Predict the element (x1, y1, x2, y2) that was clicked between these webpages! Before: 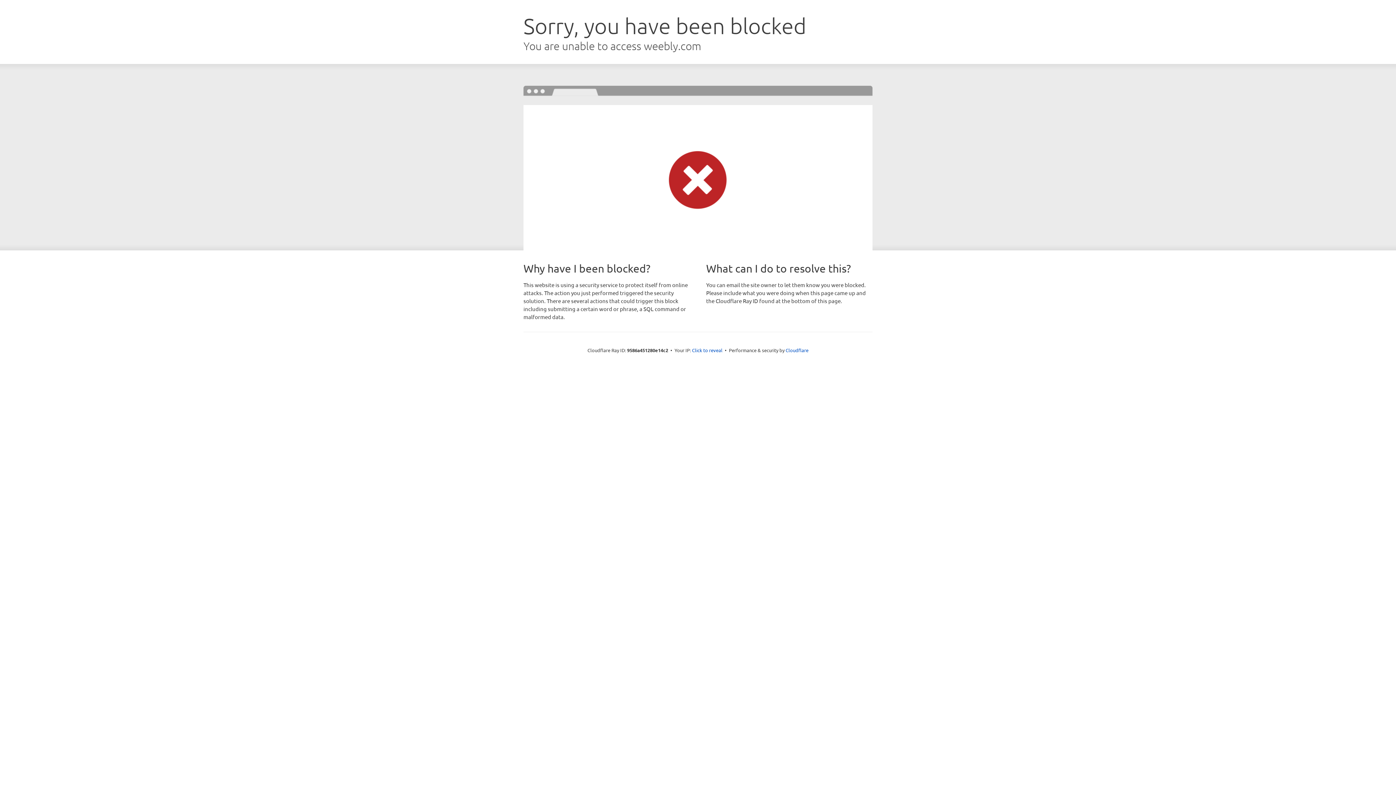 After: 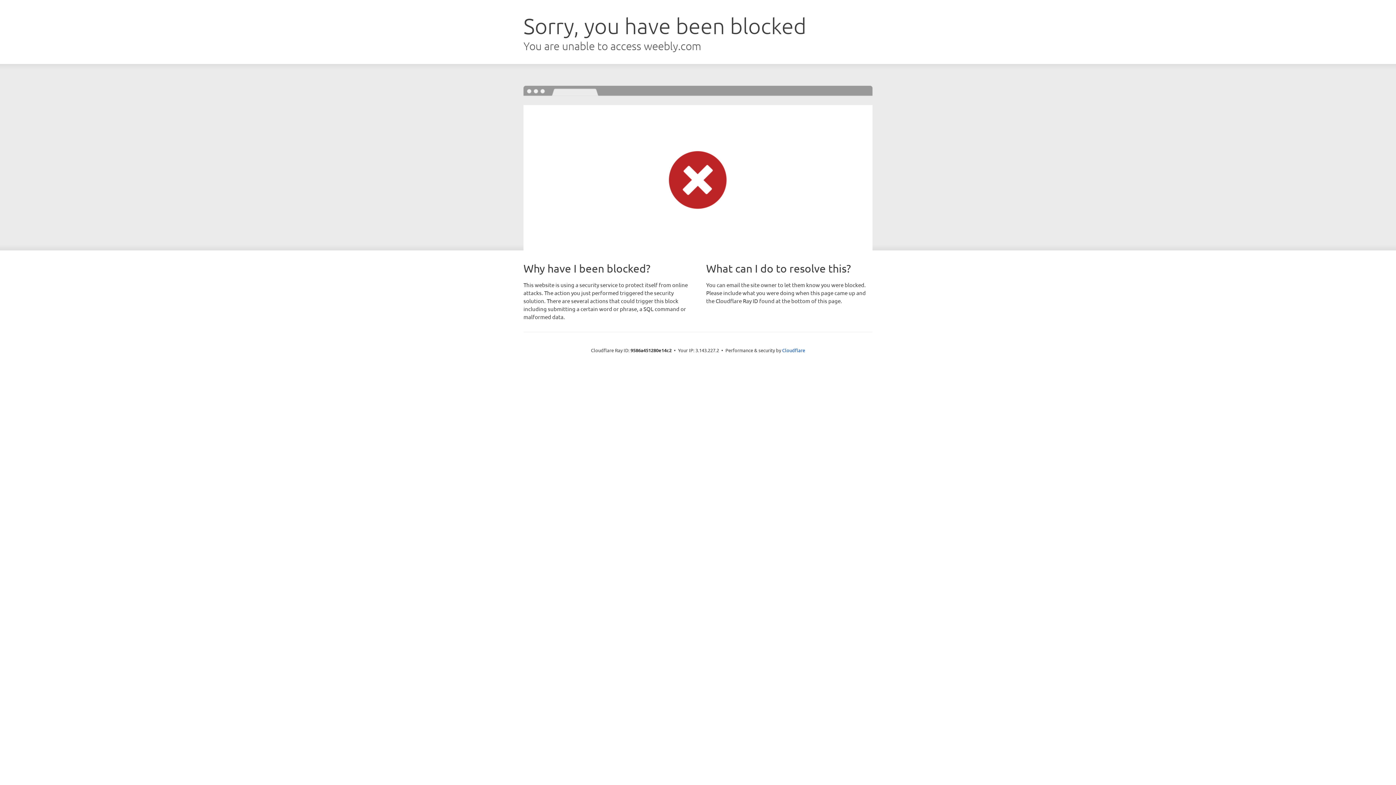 Action: label: Click to reveal bbox: (692, 346, 722, 353)